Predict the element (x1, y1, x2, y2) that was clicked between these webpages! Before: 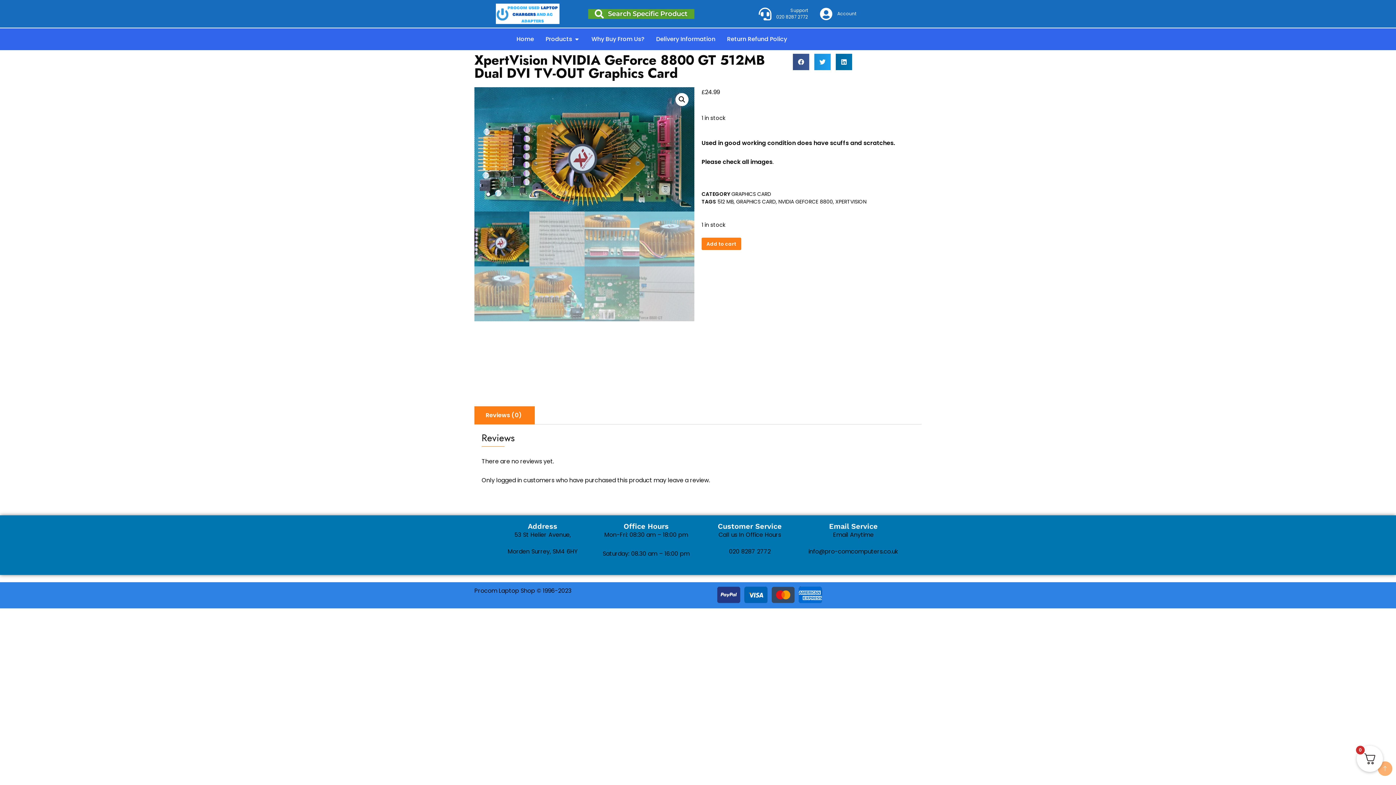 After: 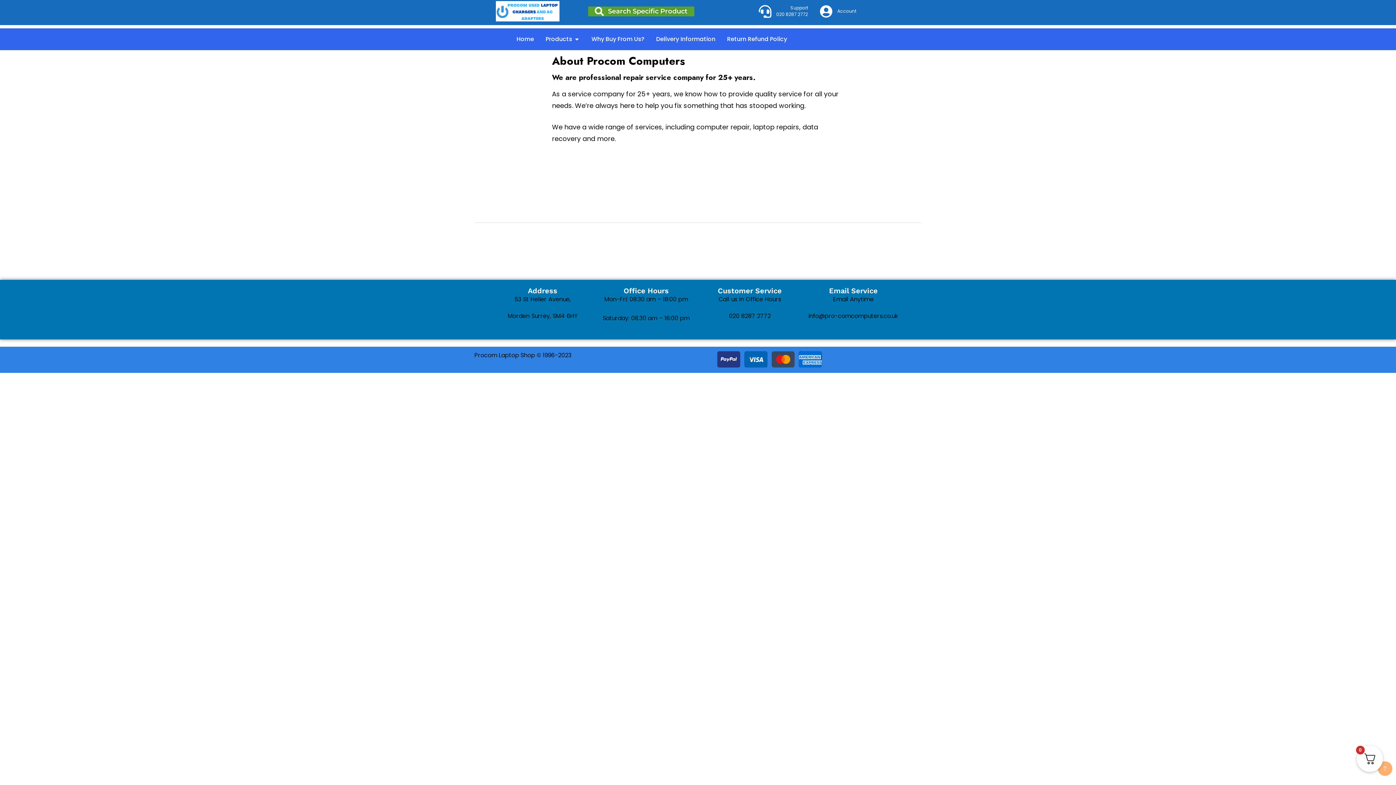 Action: bbox: (591, 34, 644, 43) label: Why Buy From Us?